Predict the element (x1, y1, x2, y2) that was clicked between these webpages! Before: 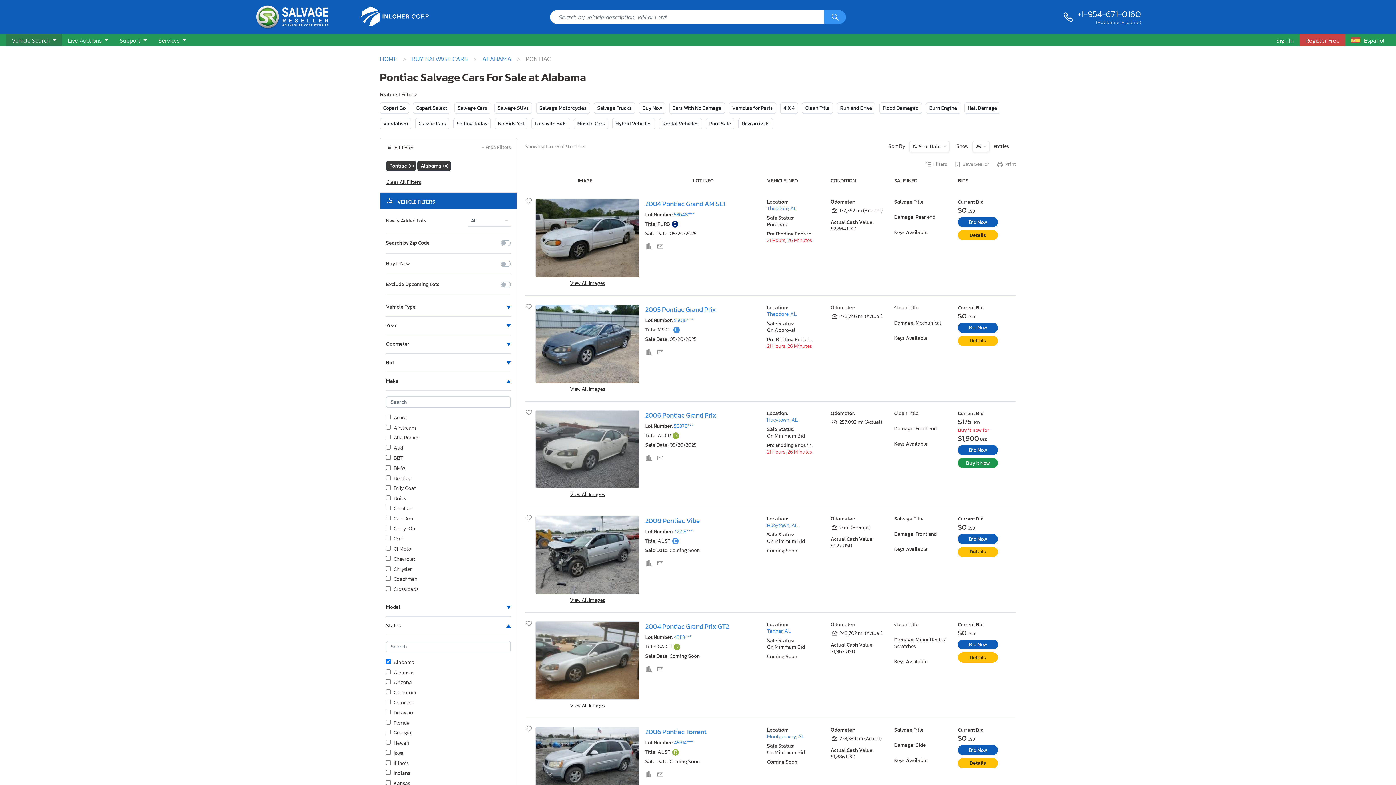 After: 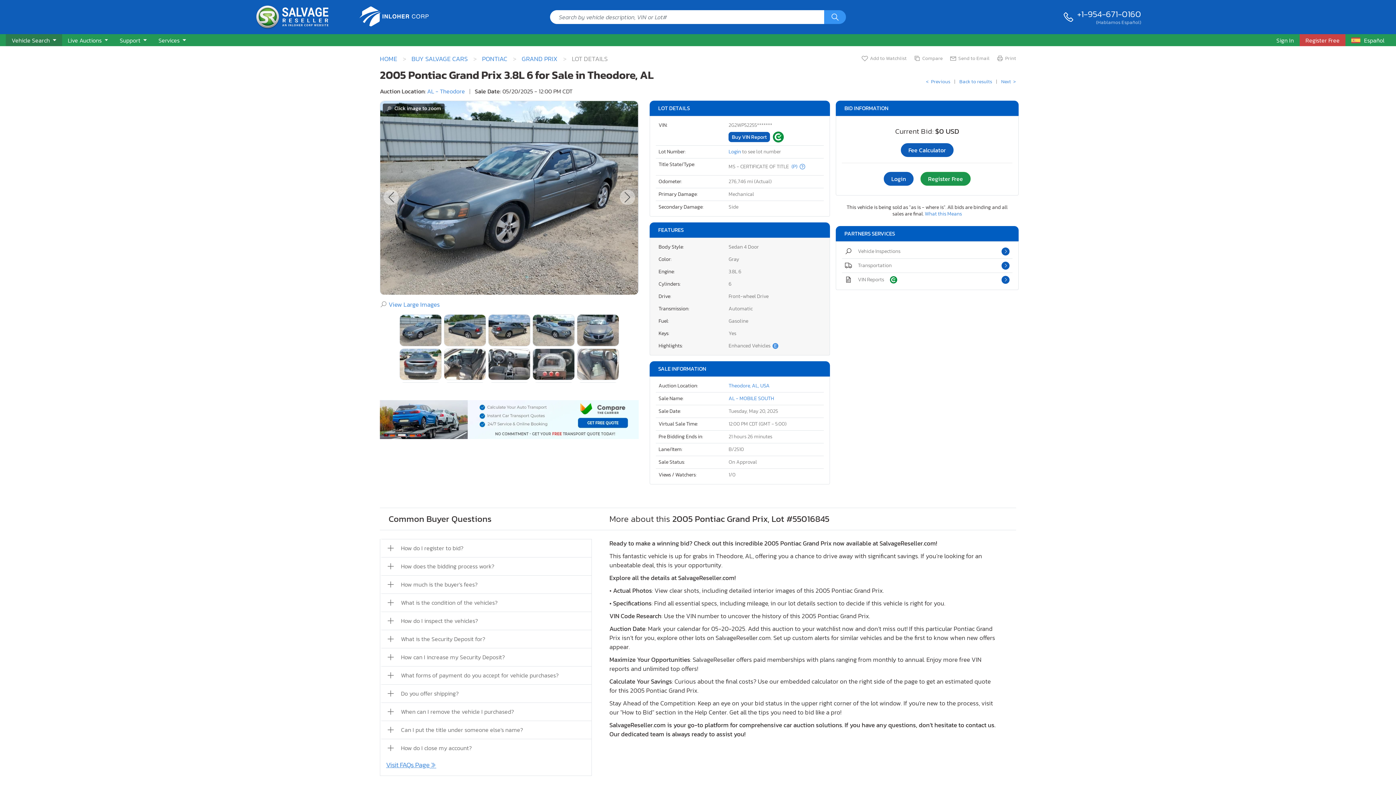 Action: label: Details bbox: (958, 335, 998, 346)